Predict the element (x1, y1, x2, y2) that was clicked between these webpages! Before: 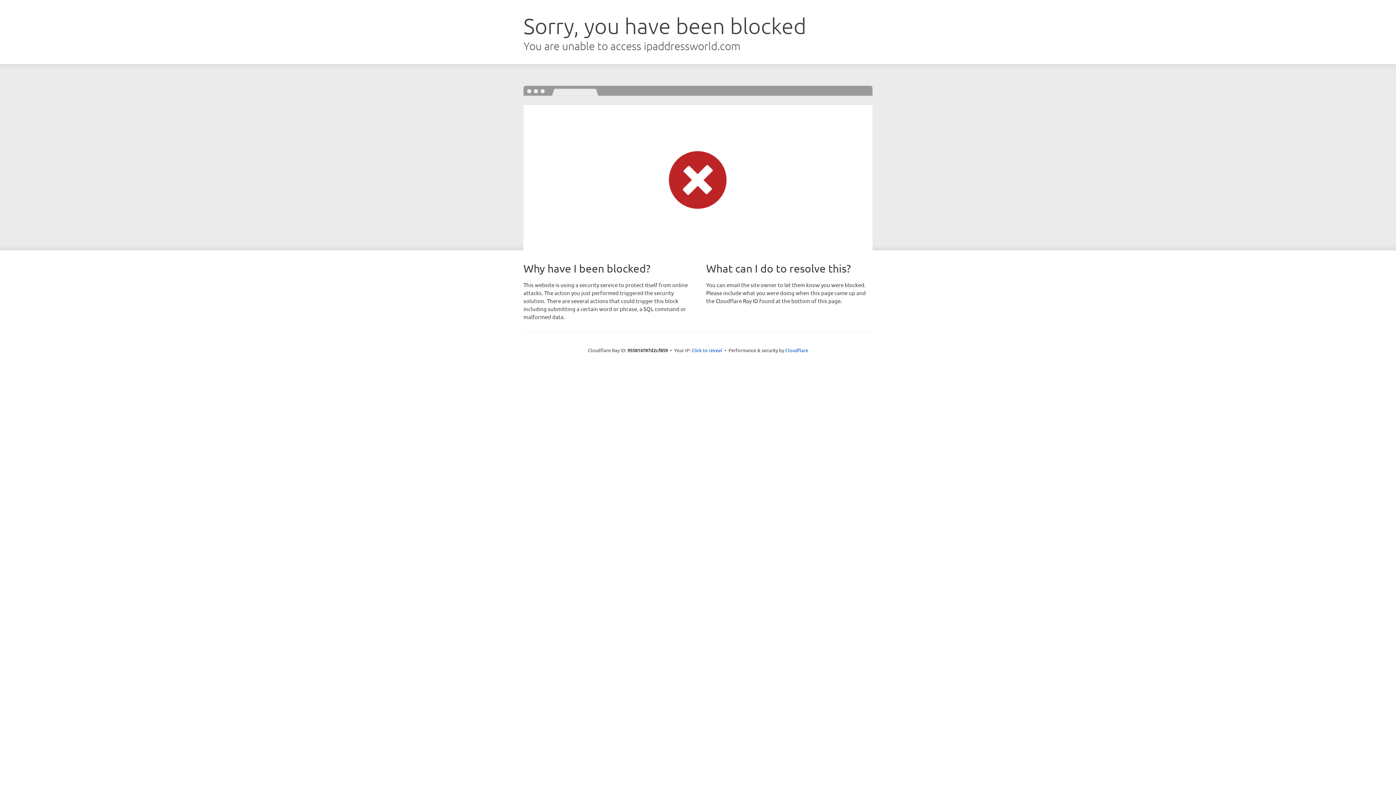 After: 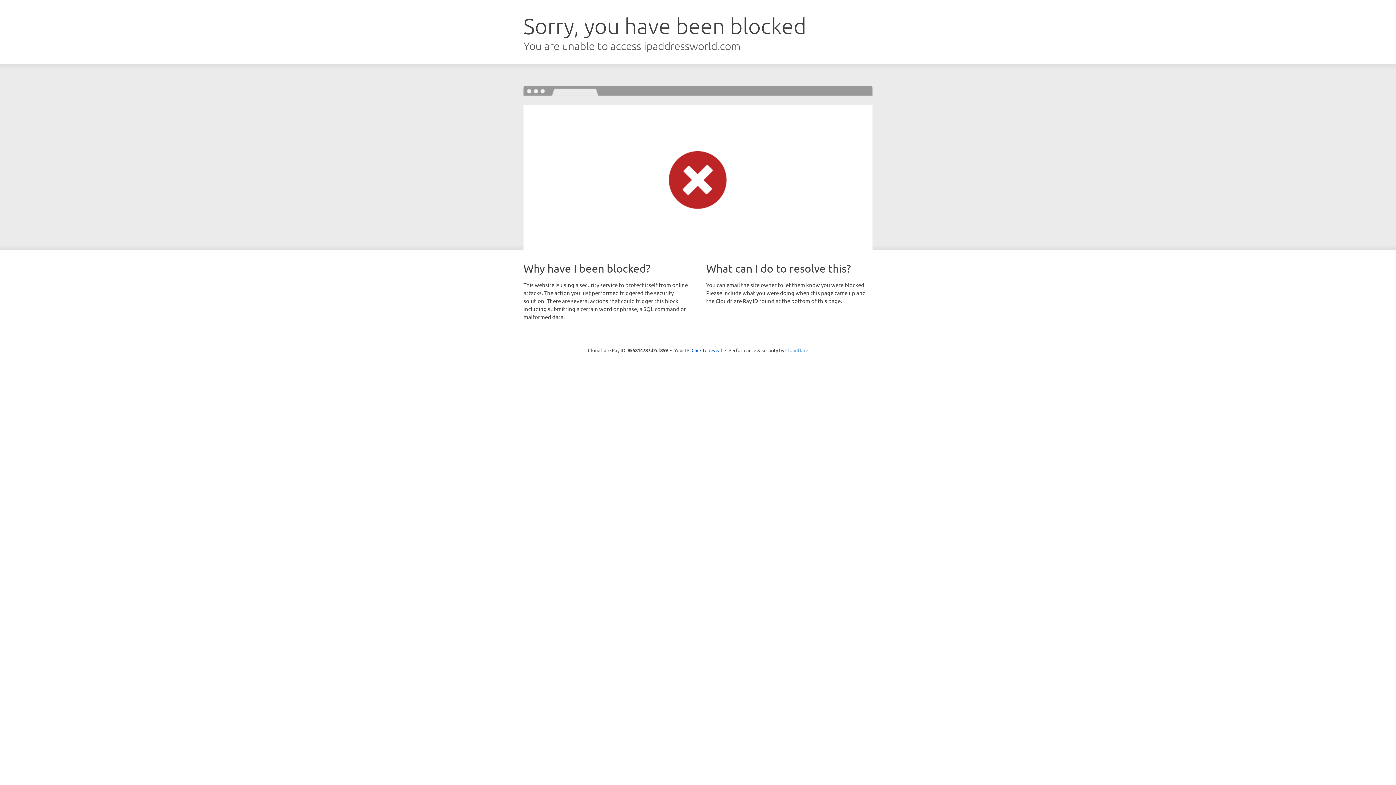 Action: bbox: (785, 347, 808, 353) label: Cloudflare